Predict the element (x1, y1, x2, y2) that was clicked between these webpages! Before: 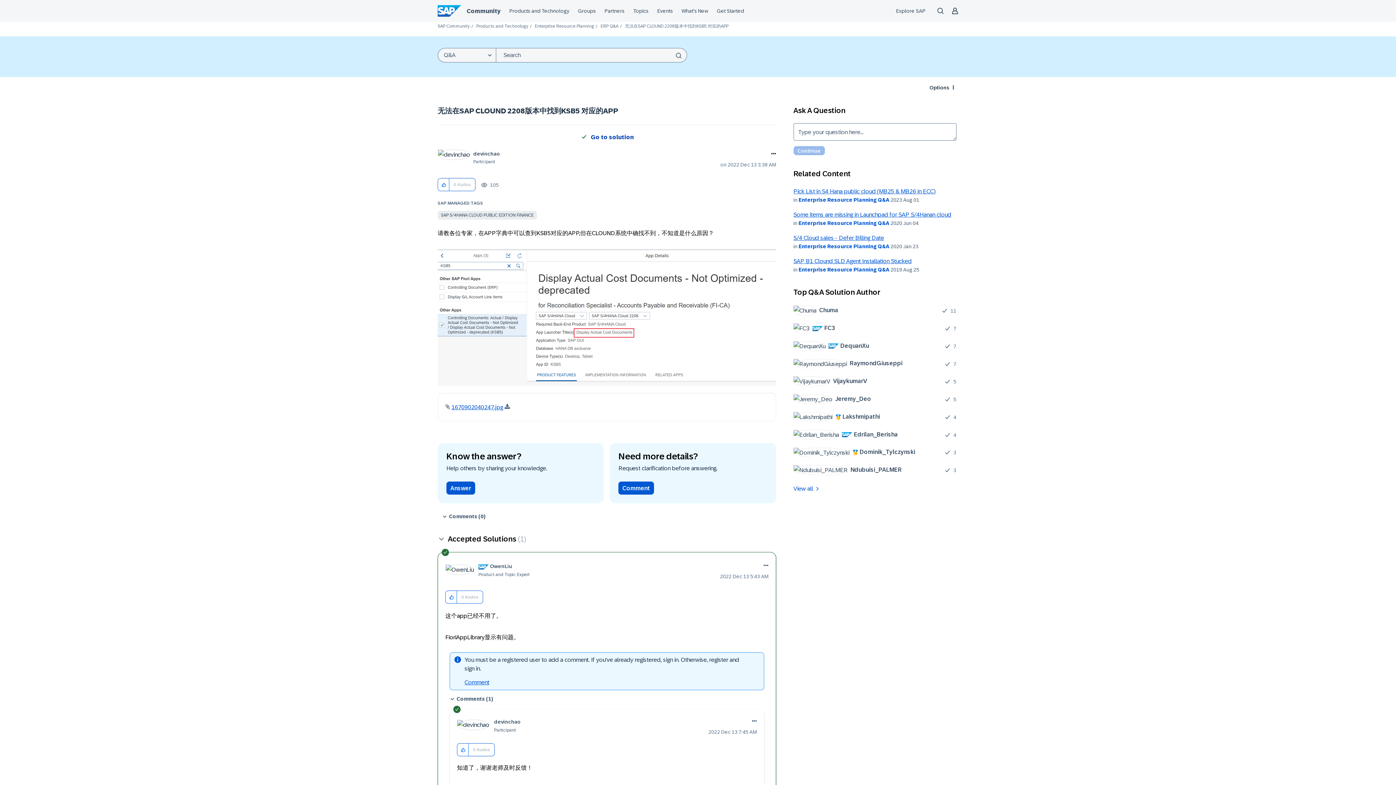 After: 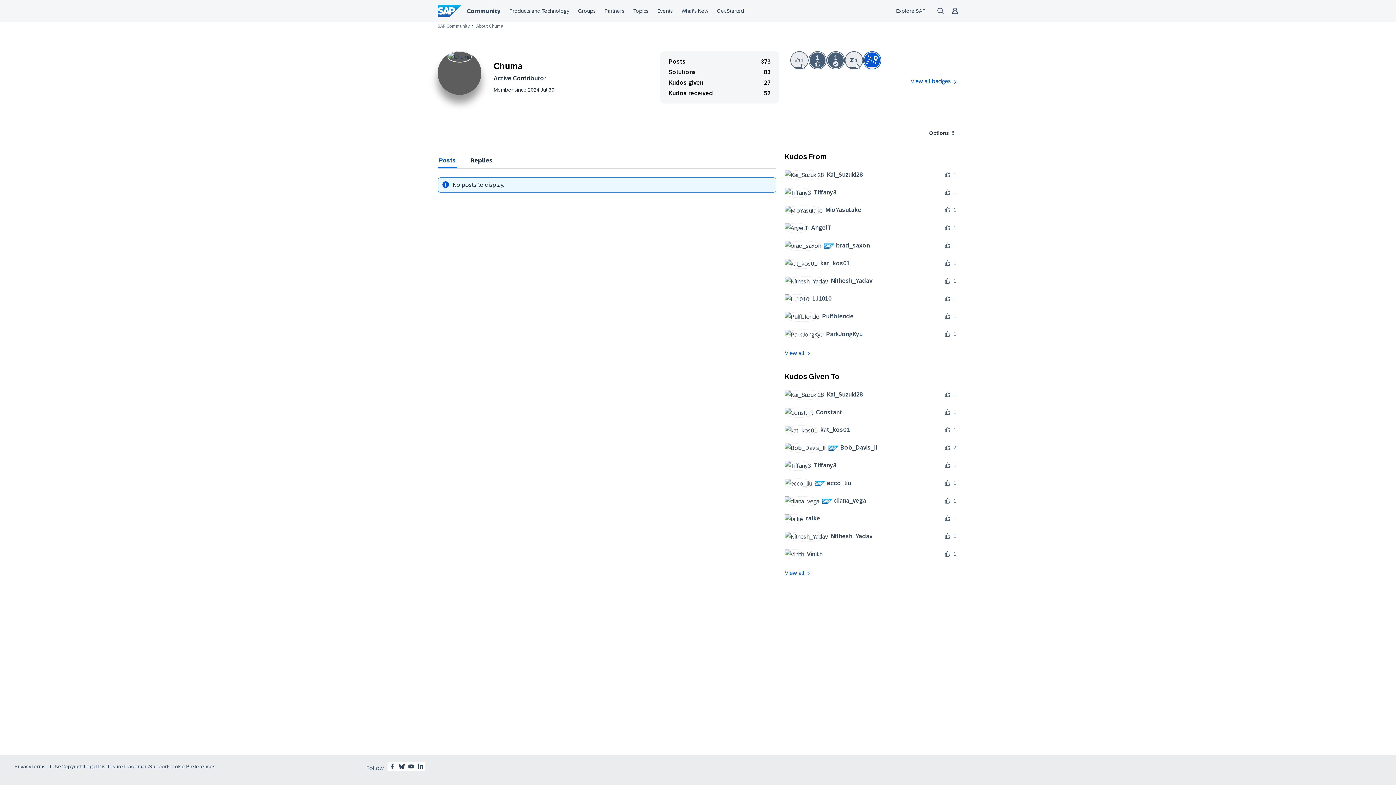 Action: bbox: (793, 305, 843, 315) label: 	
Chuma